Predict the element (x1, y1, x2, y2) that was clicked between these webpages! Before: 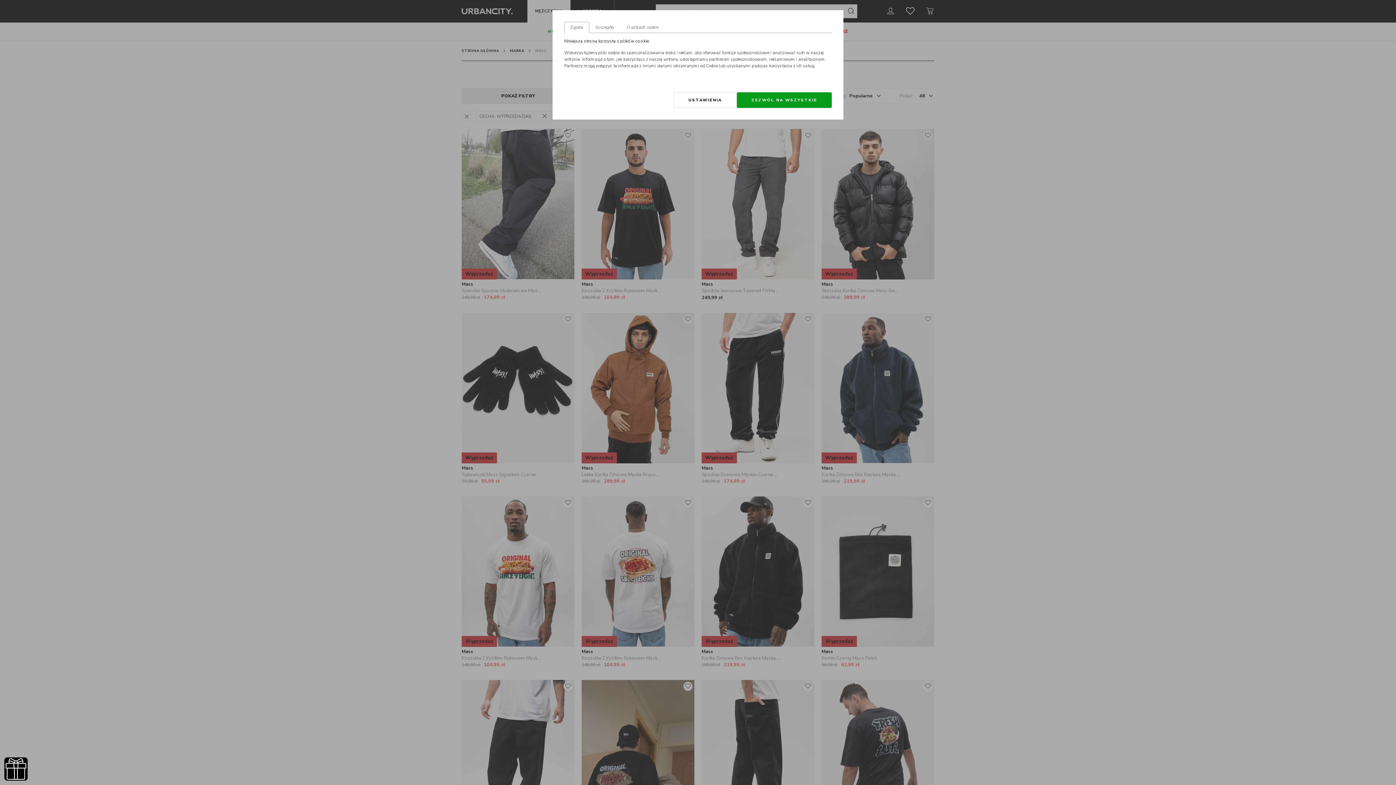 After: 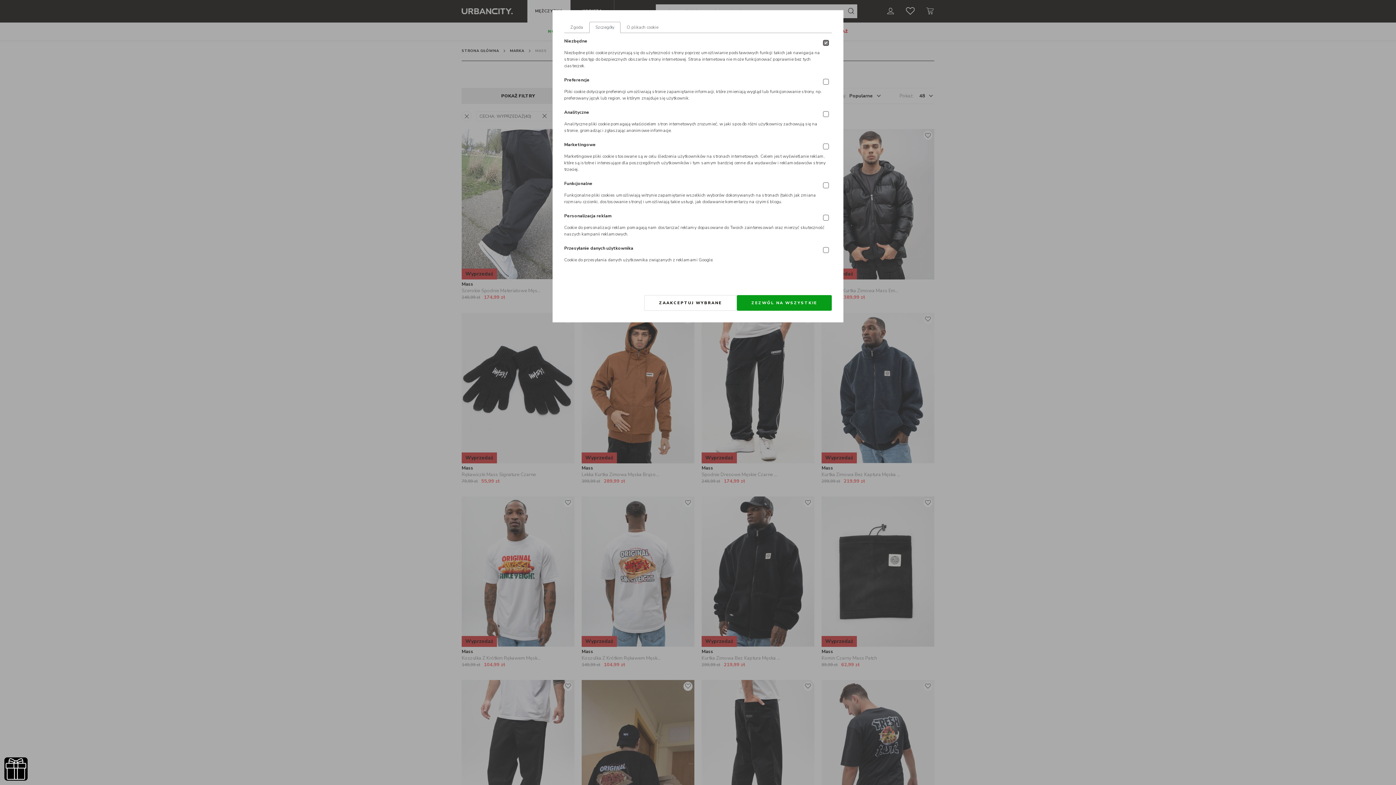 Action: bbox: (589, 21, 620, 33) label: Szczegóły